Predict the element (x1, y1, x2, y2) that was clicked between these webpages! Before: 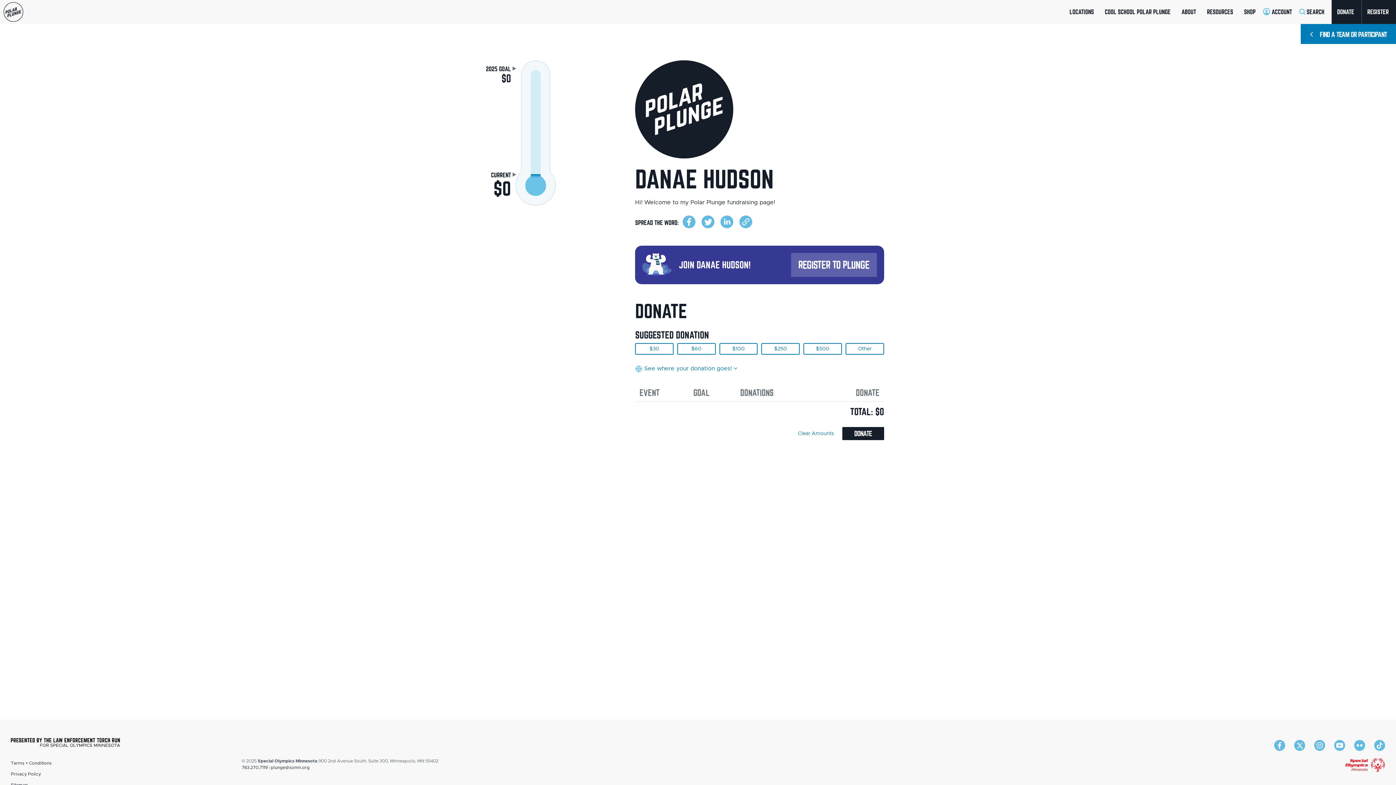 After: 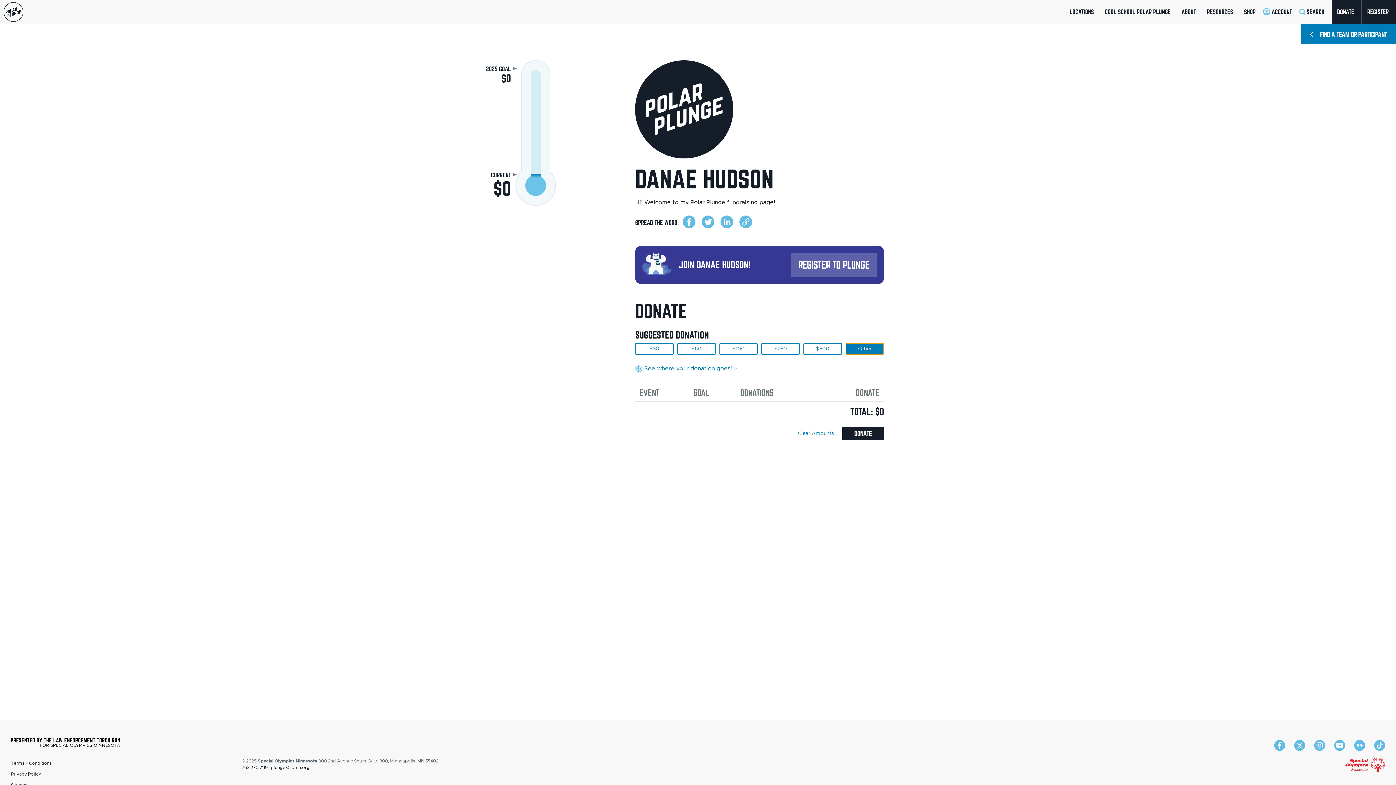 Action: label: Other bbox: (845, 343, 884, 354)